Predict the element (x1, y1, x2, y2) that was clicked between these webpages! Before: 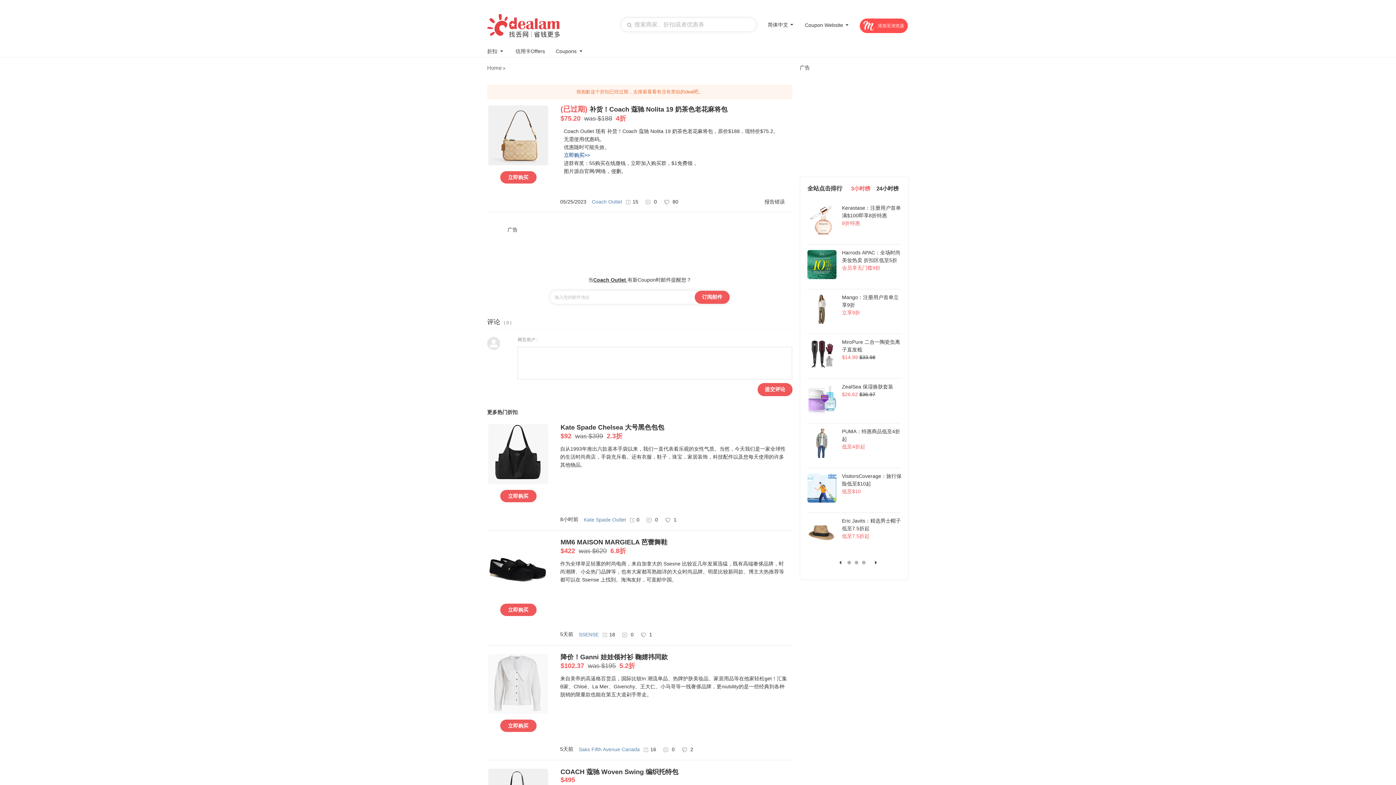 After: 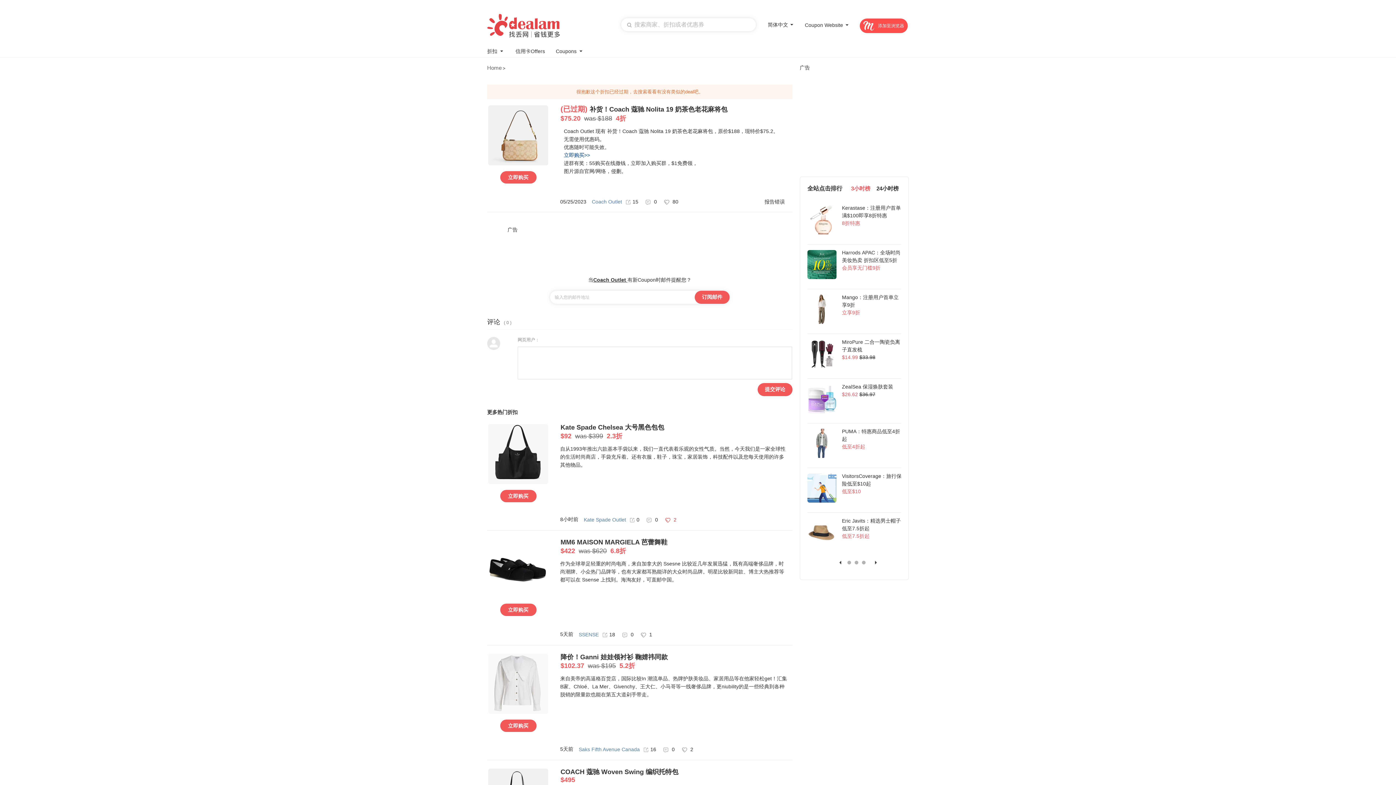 Action: label:  1 bbox: (665, 517, 676, 522)